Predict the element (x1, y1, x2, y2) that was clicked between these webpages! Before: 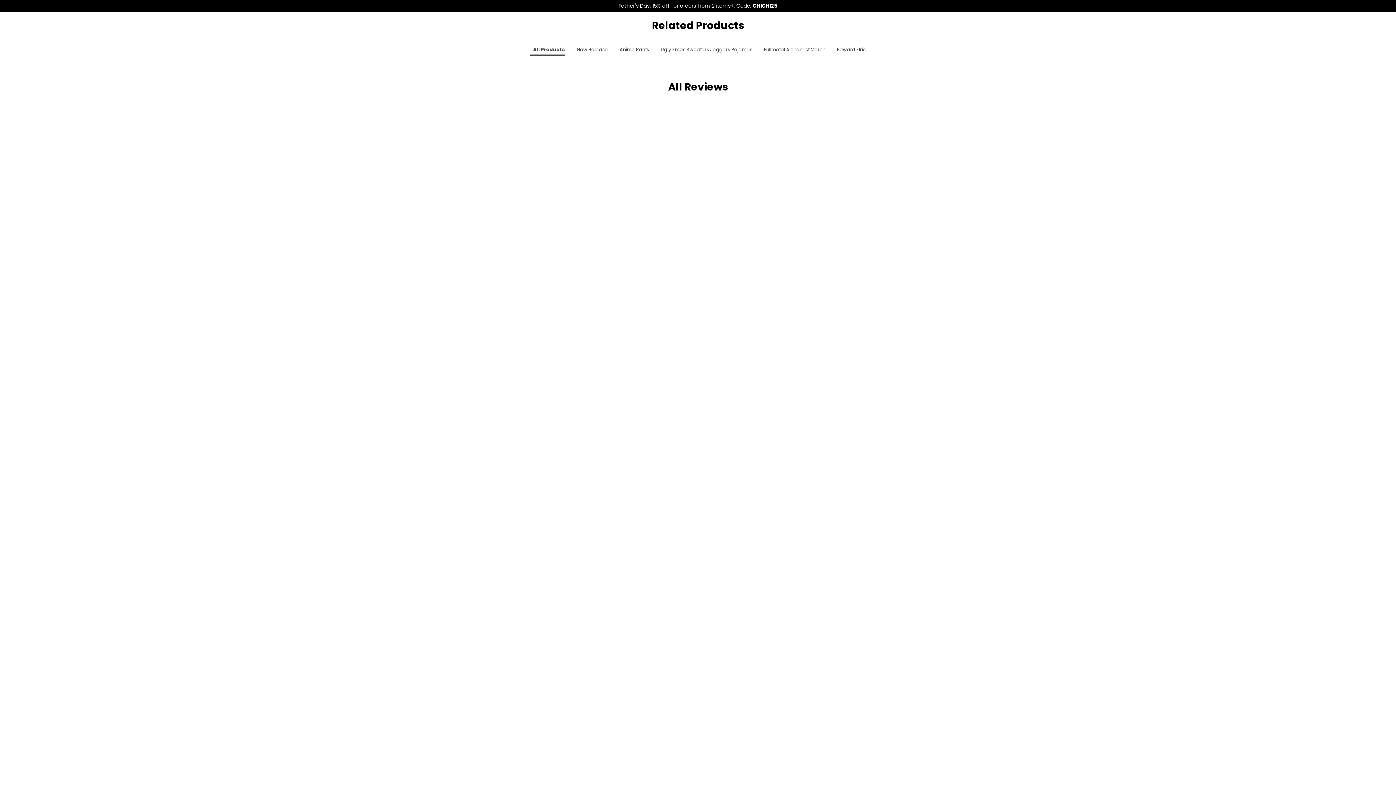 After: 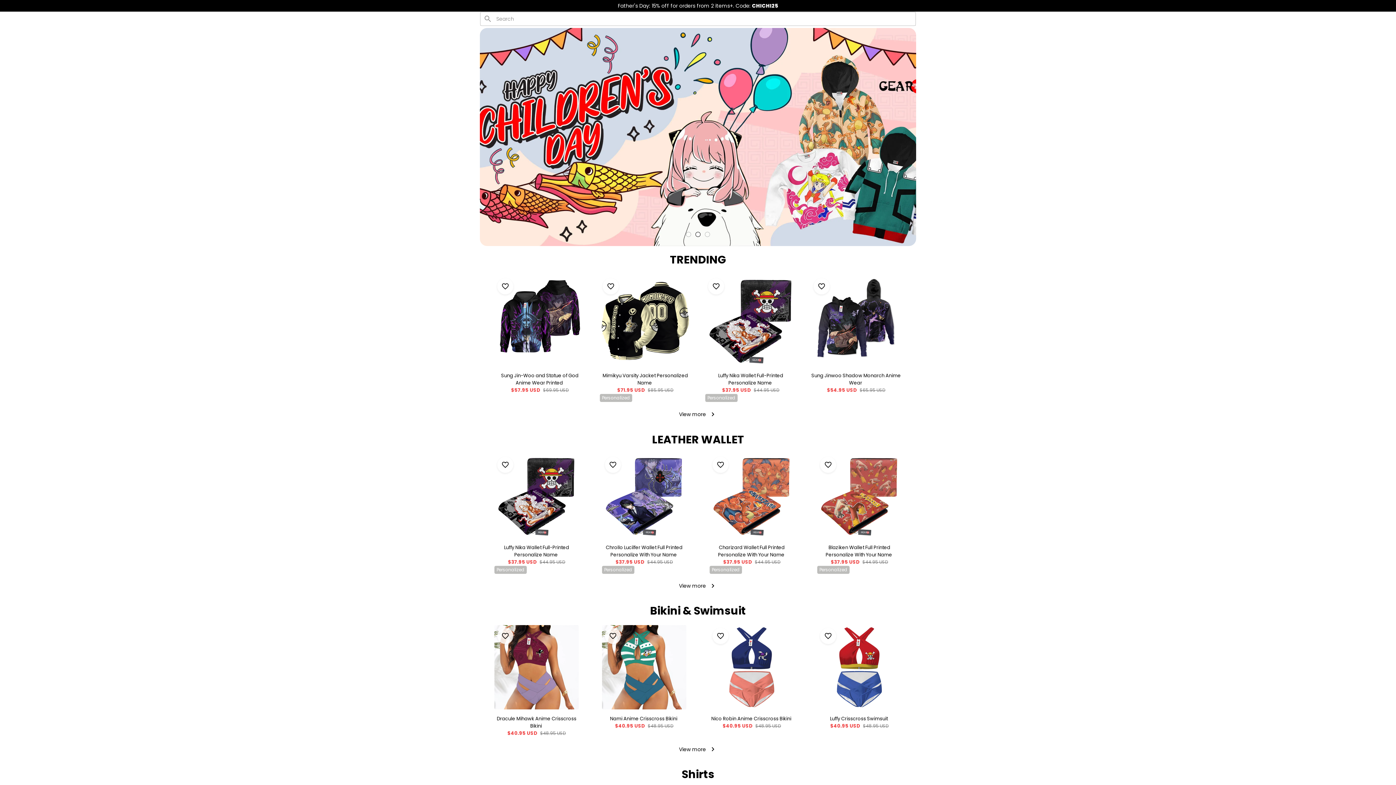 Action: bbox: (618, 2, 777, 9) label: Father's Day: 15% off for orders from 2 items+. Code: CHICHI25